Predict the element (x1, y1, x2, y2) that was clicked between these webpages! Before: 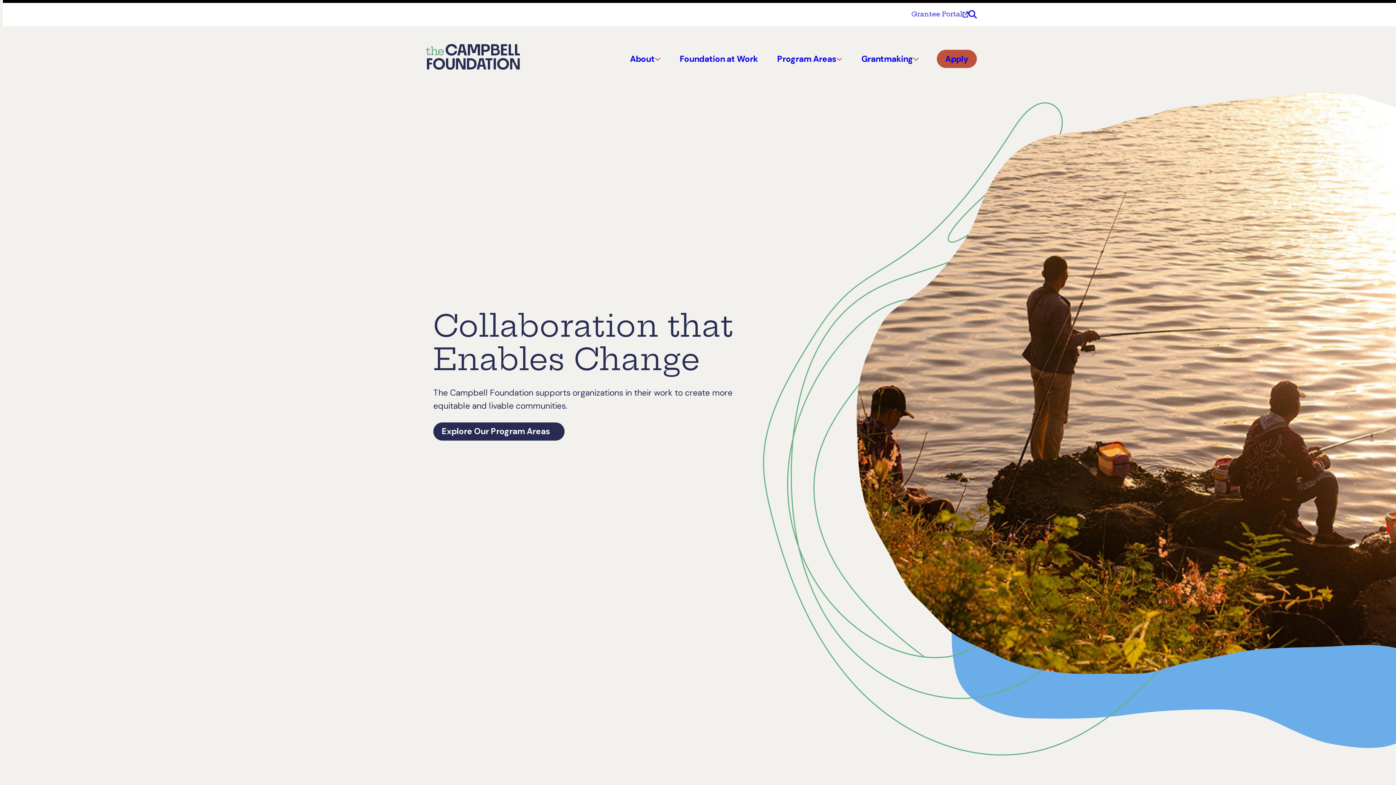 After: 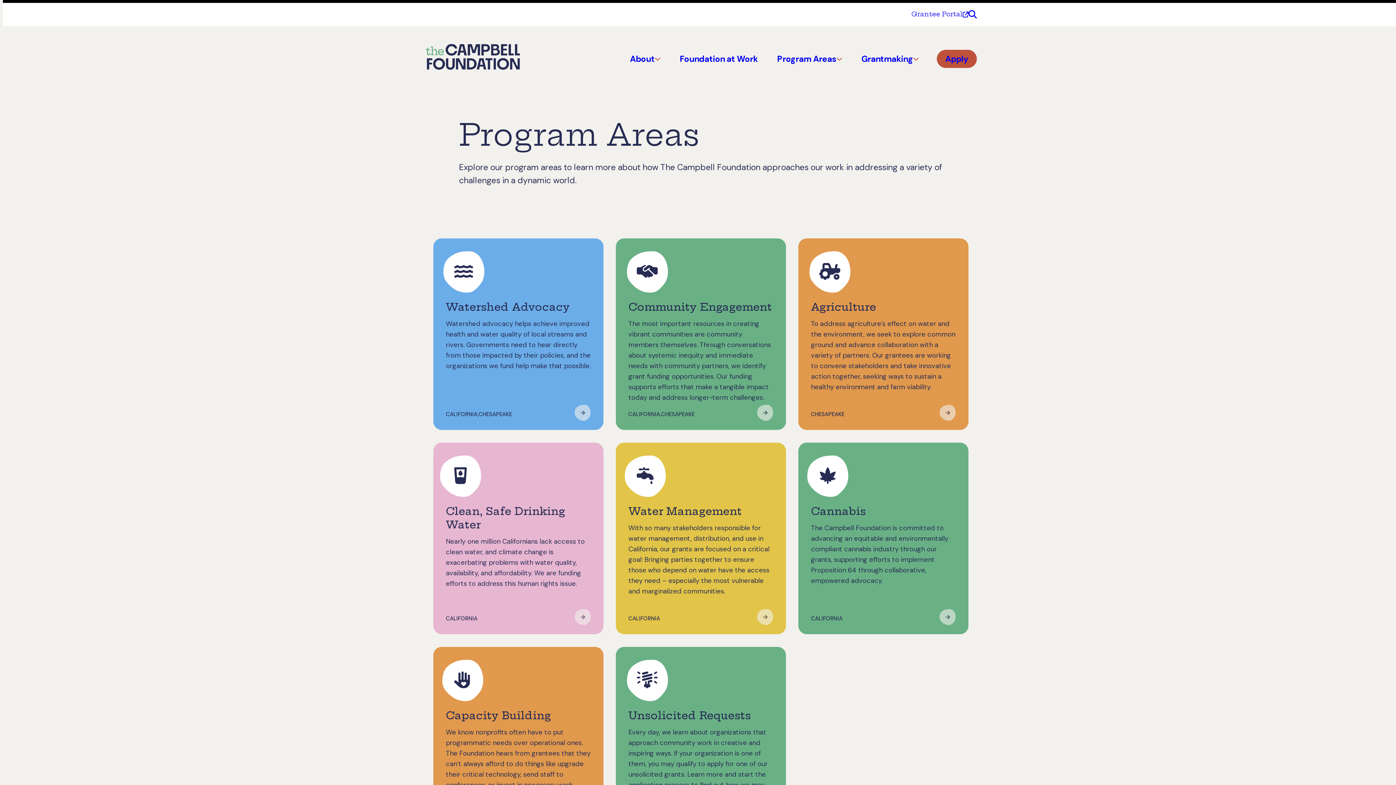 Action: label: Explore Our Program Areas bbox: (433, 422, 564, 440)